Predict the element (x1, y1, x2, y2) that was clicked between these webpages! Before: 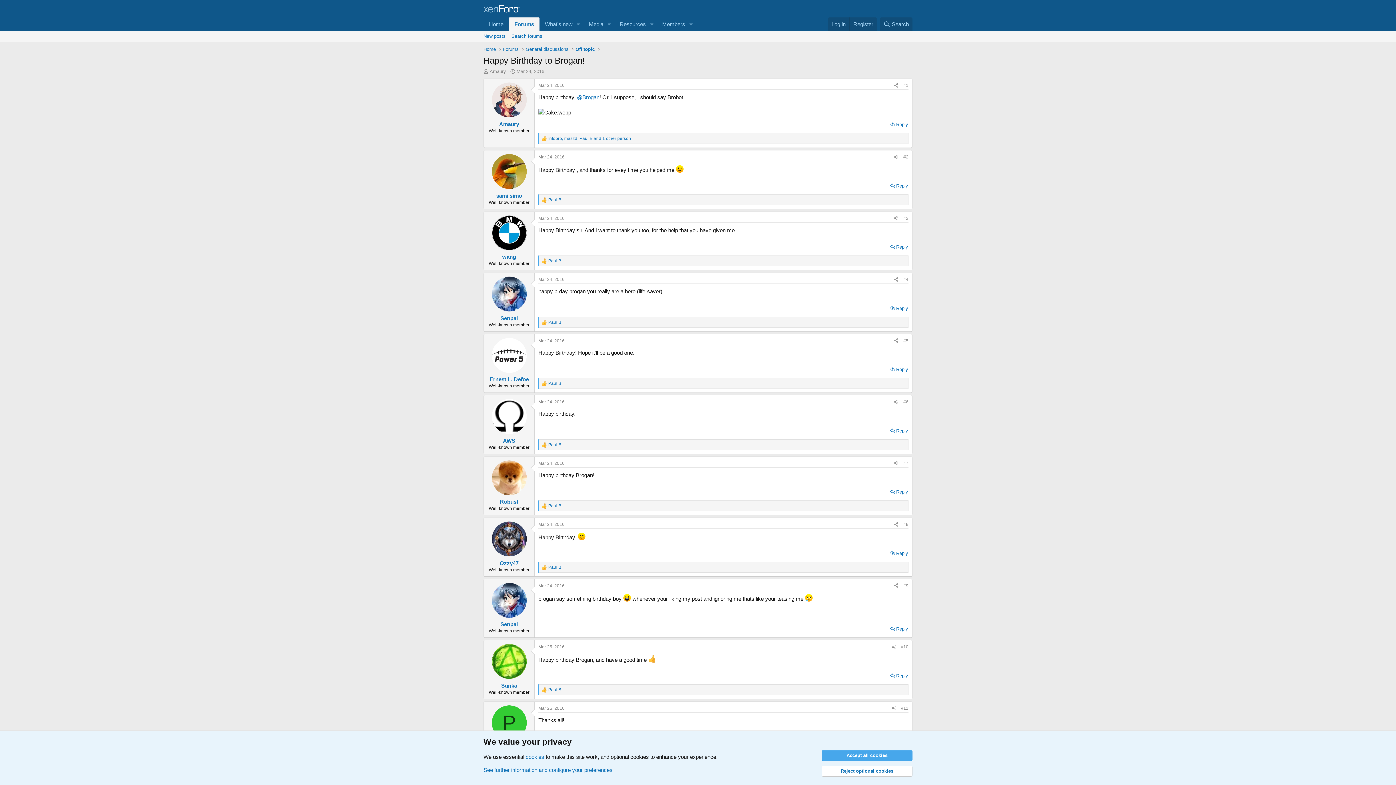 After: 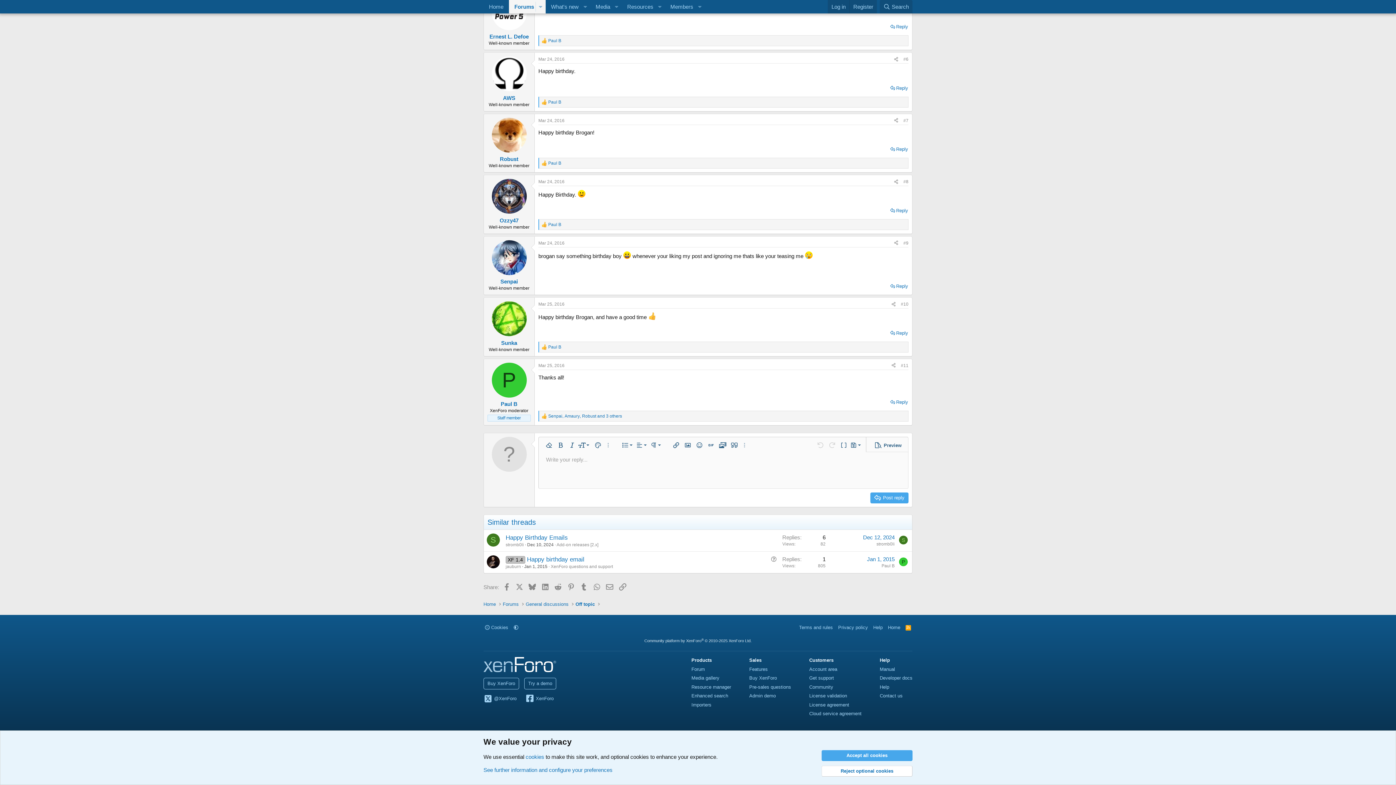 Action: label: #9 bbox: (903, 583, 908, 588)